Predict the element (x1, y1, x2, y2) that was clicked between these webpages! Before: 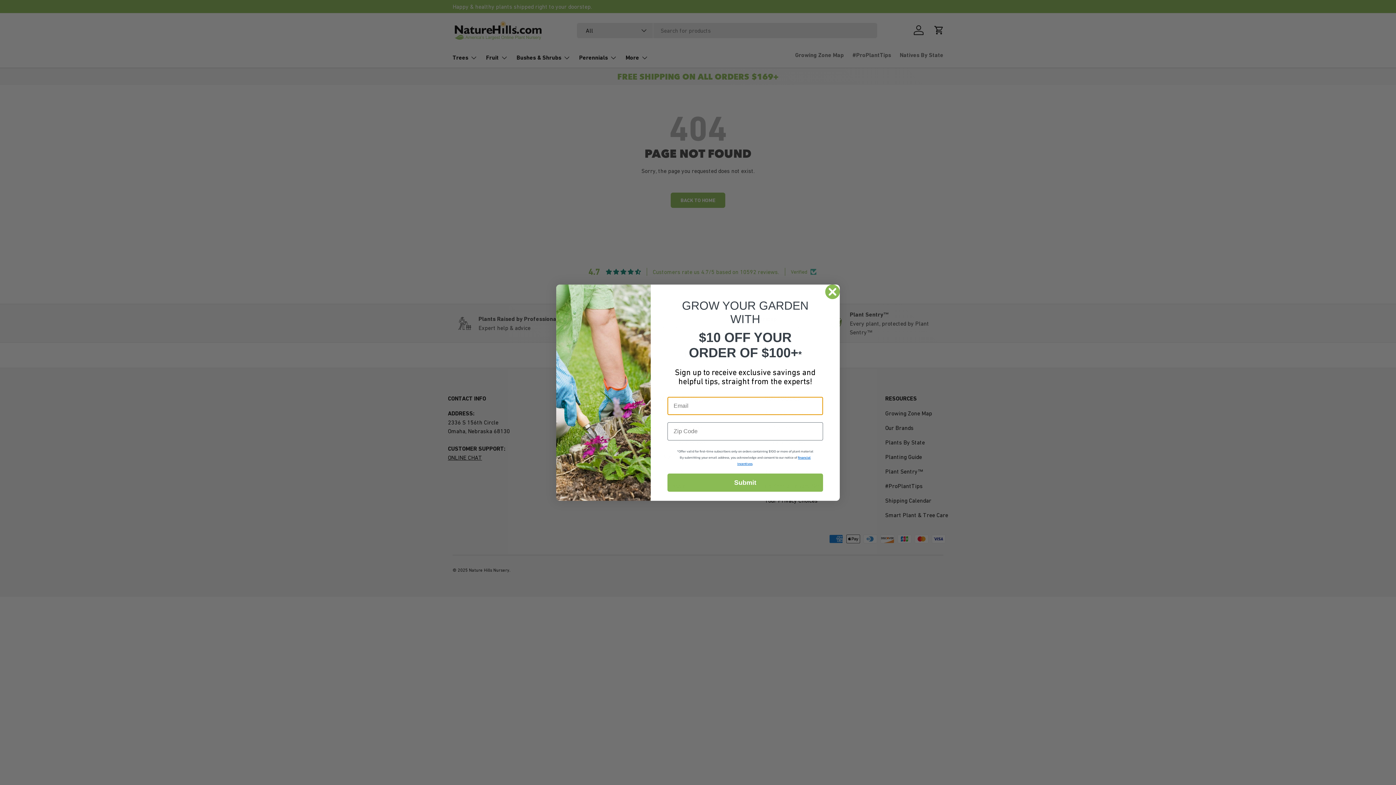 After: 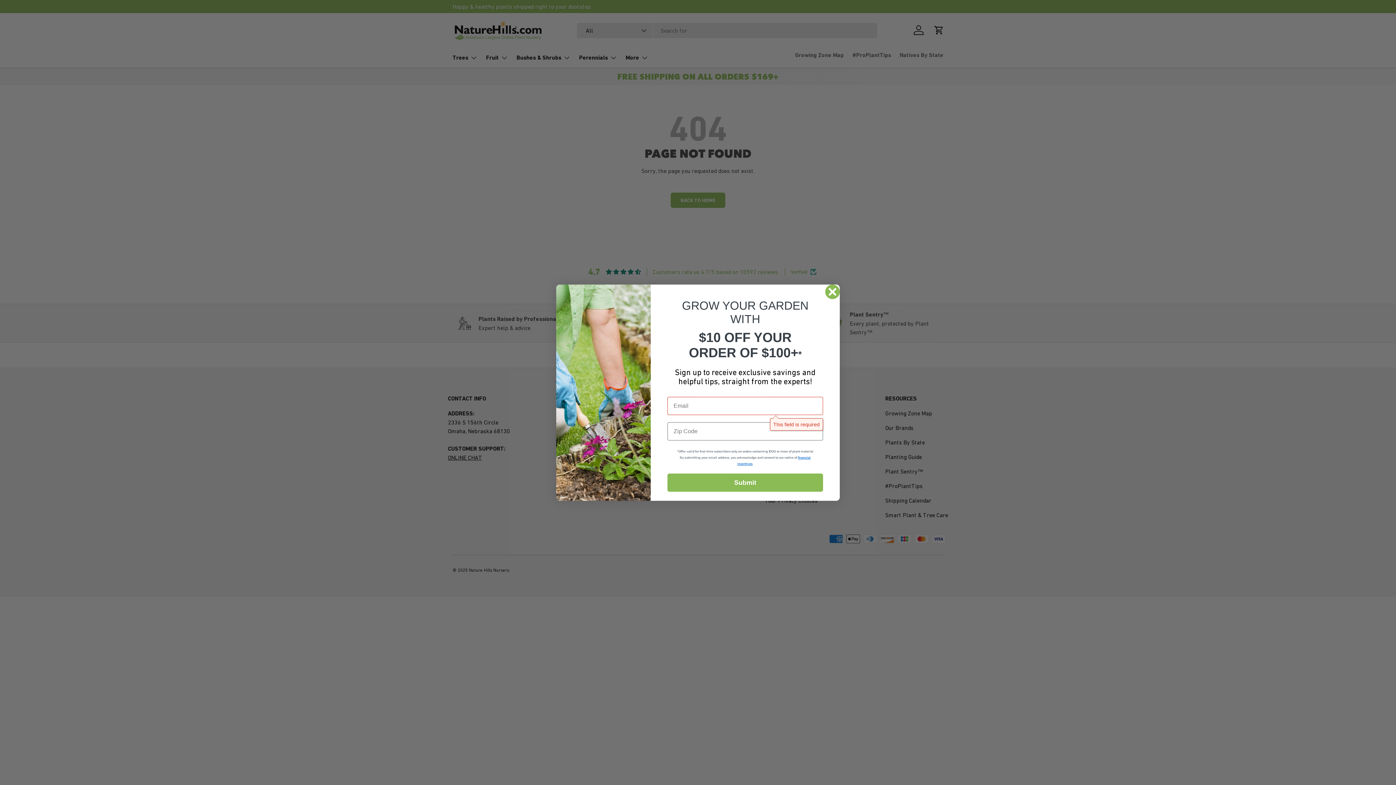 Action: label: Submit bbox: (667, 473, 823, 491)